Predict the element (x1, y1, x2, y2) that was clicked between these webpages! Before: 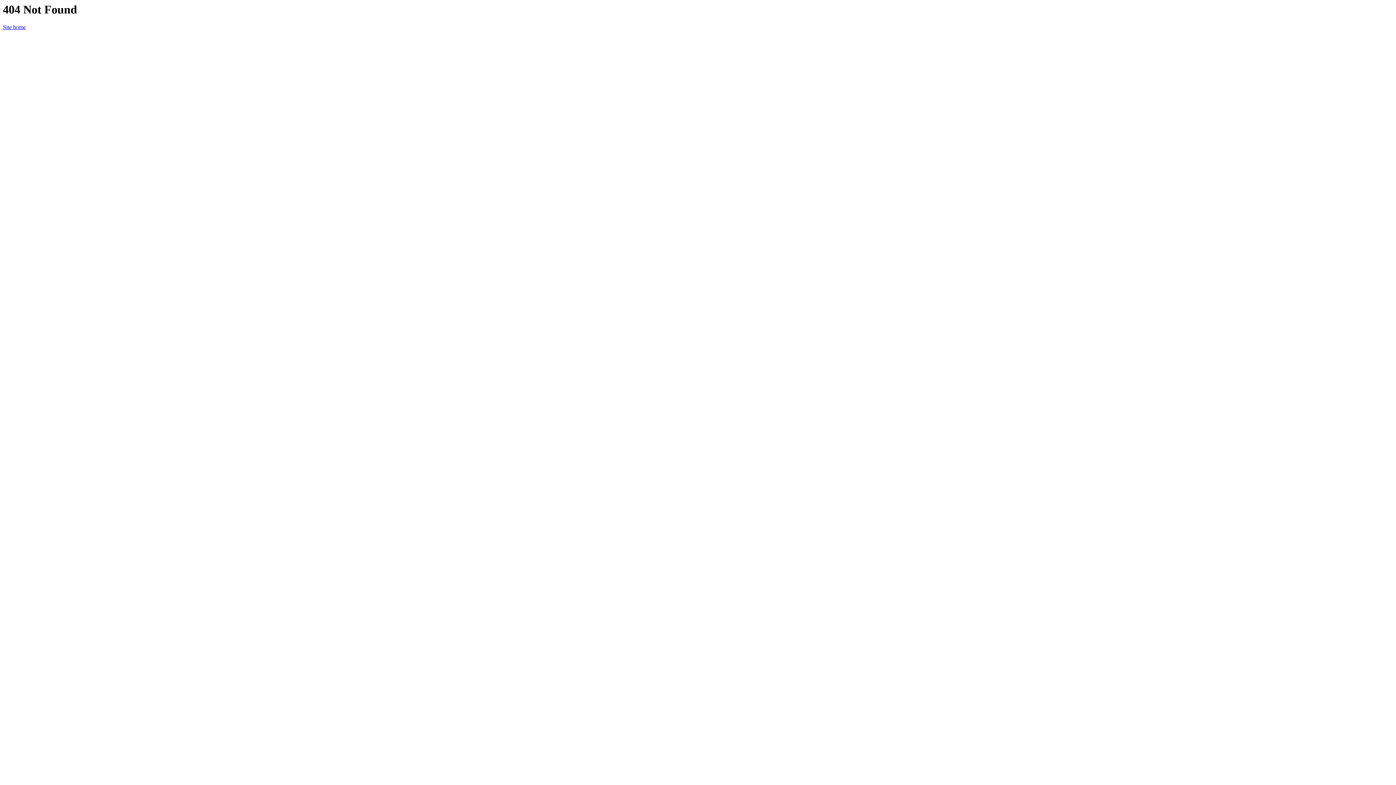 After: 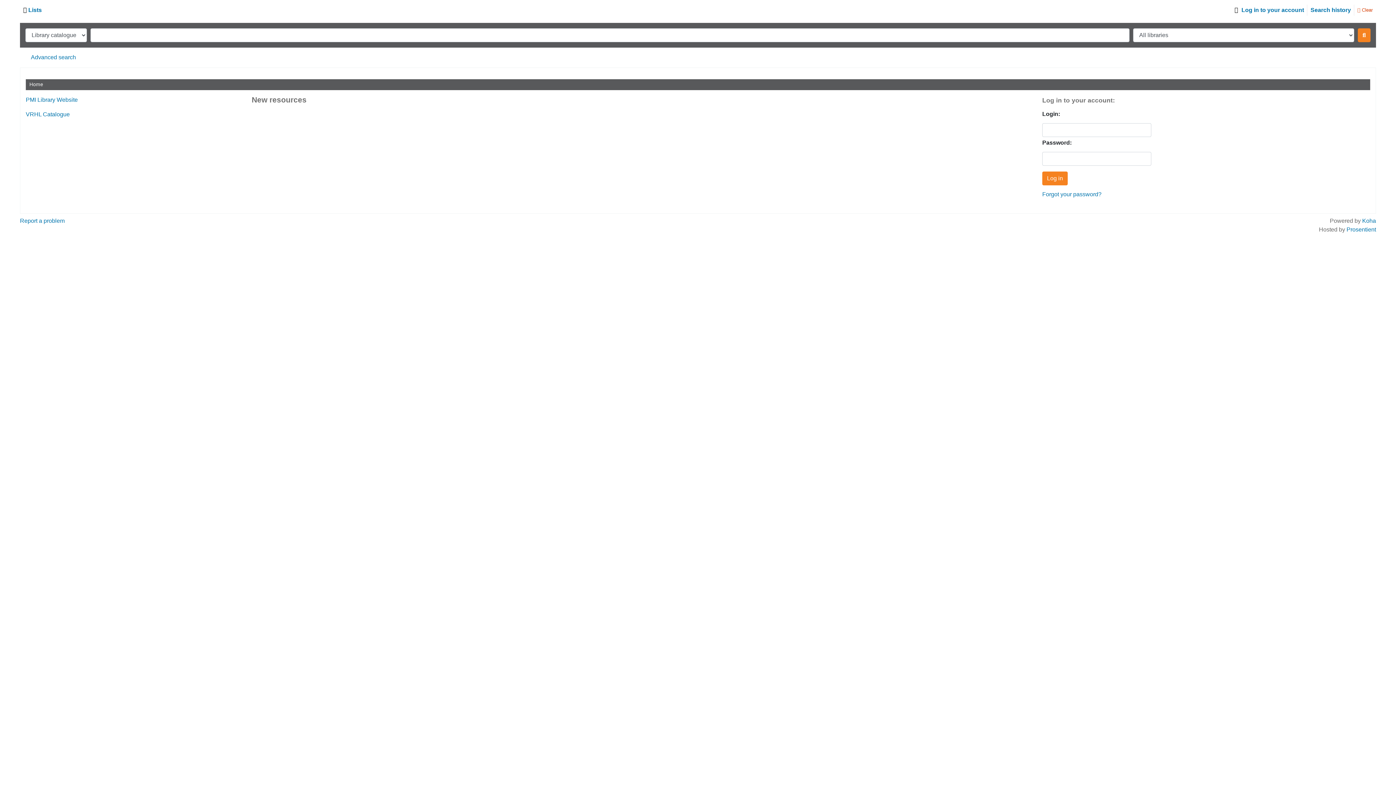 Action: label: Site home bbox: (2, 24, 25, 30)